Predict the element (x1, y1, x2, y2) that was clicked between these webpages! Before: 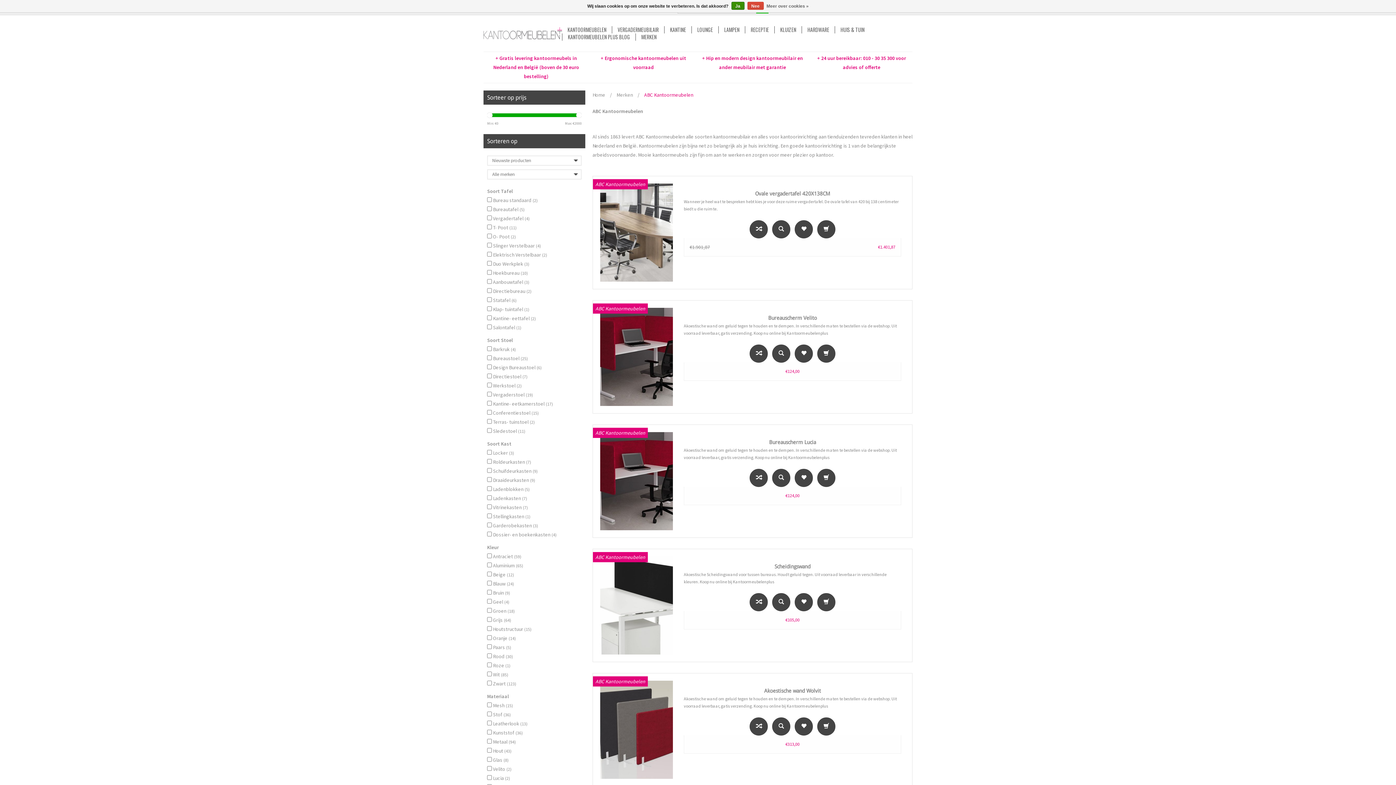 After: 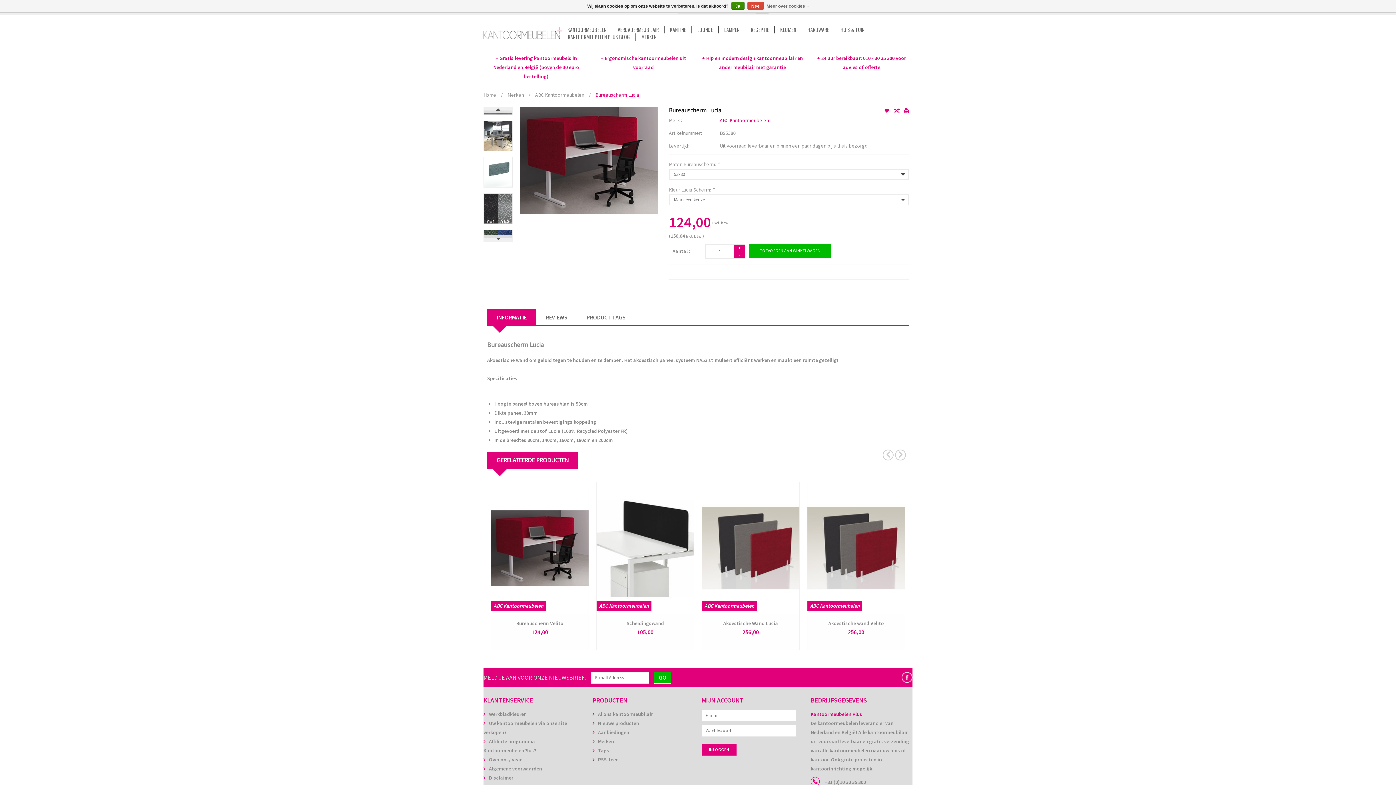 Action: label: Bureauscherm Lucia bbox: (769, 439, 816, 445)